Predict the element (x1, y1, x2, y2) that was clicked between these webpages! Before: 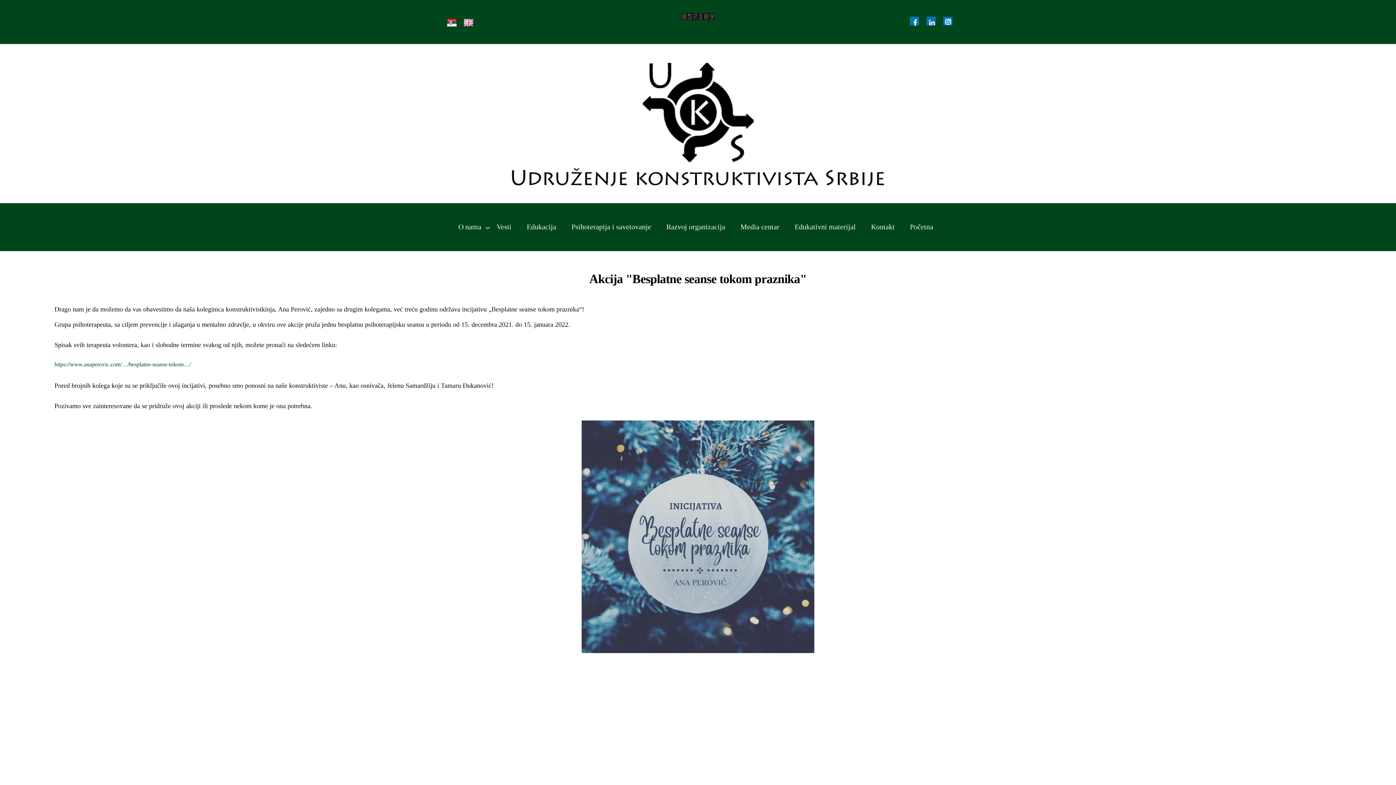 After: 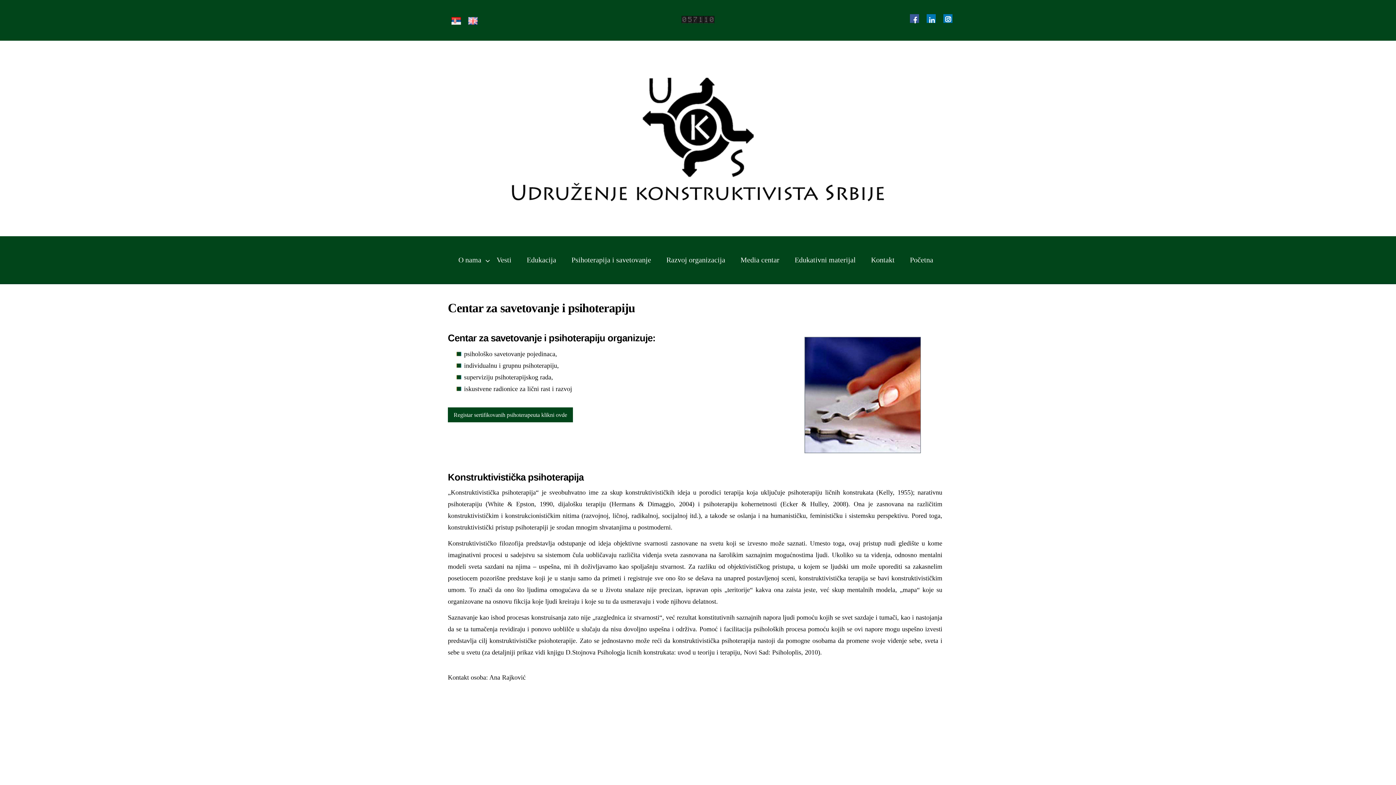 Action: label: Psihoterapija i savetovanje bbox: (567, 210, 660, 251)